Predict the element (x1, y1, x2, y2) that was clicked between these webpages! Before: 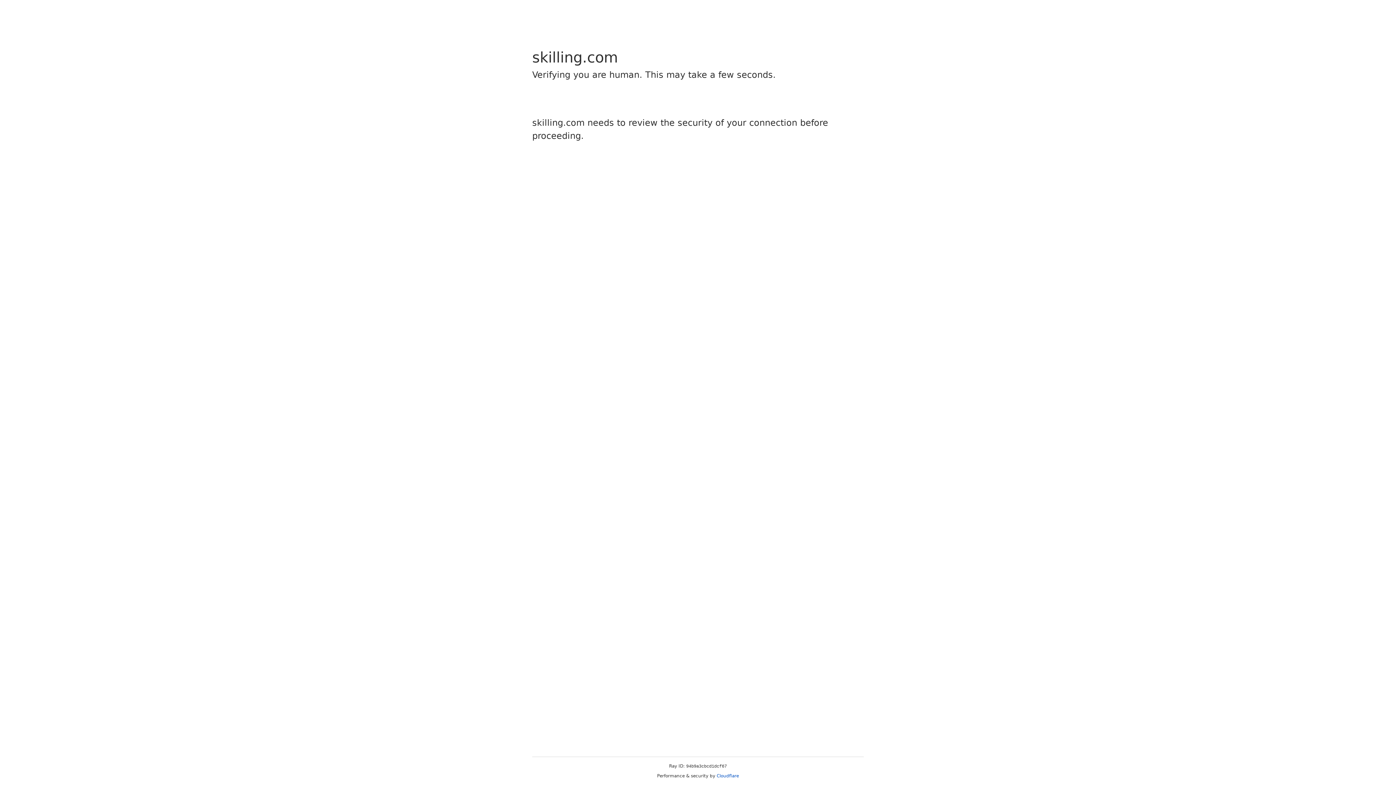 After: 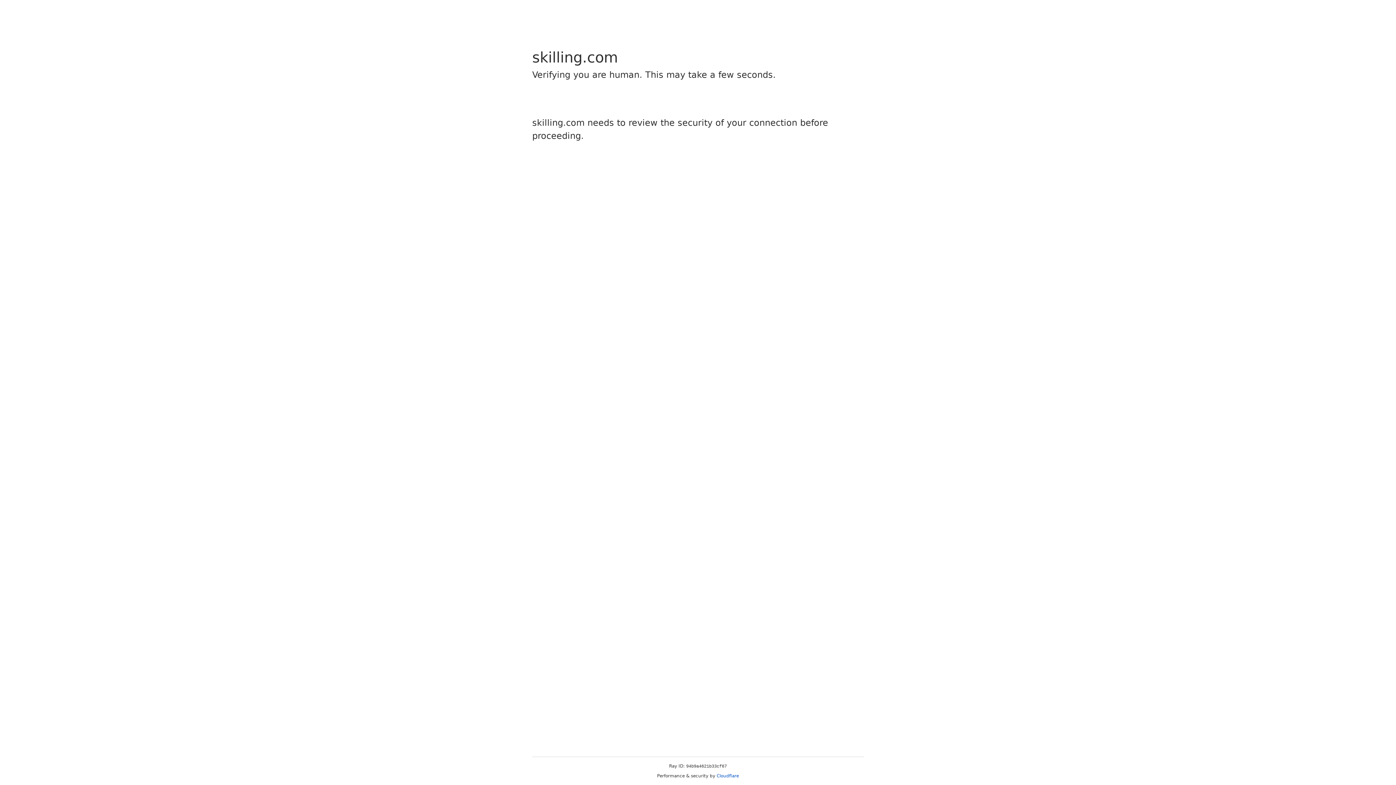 Action: bbox: (716, 773, 739, 778) label: Cloudflare